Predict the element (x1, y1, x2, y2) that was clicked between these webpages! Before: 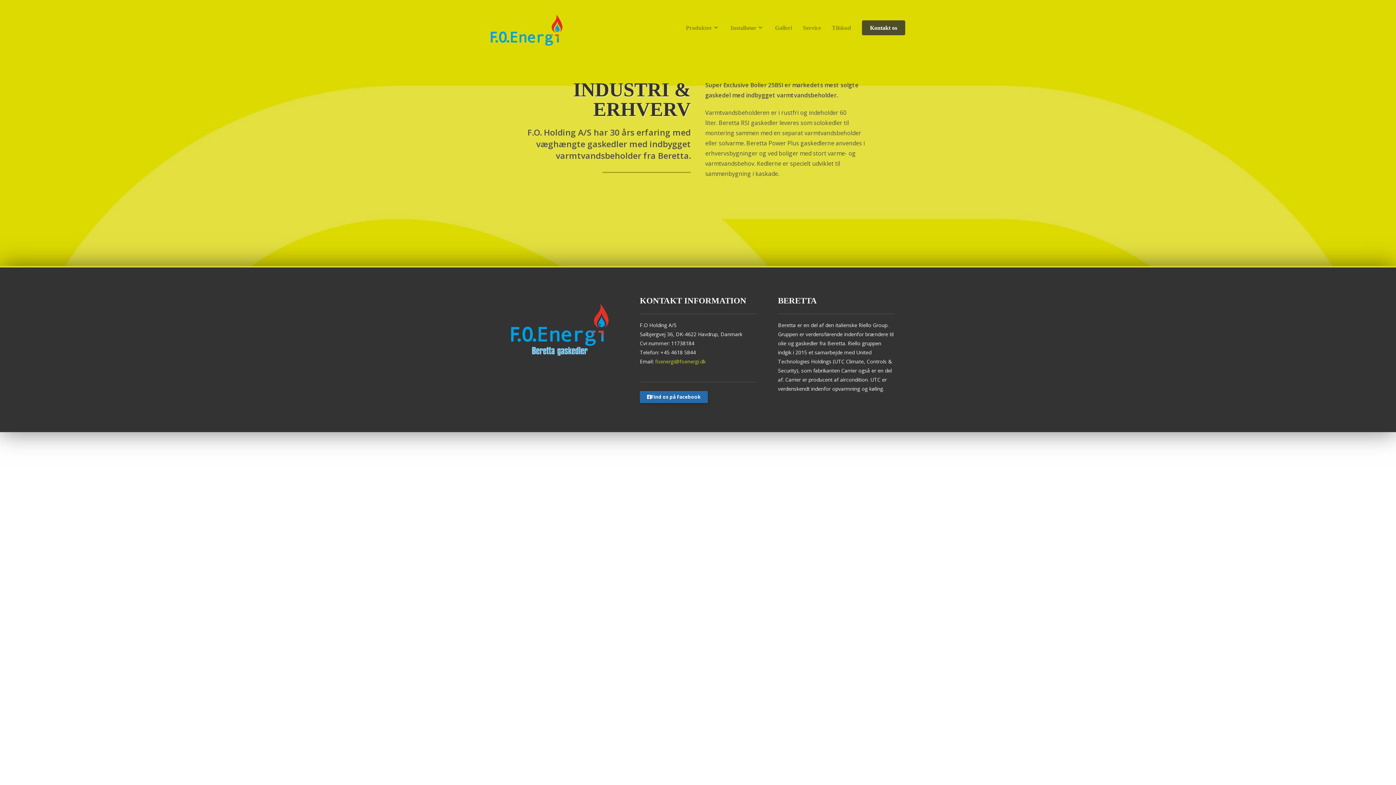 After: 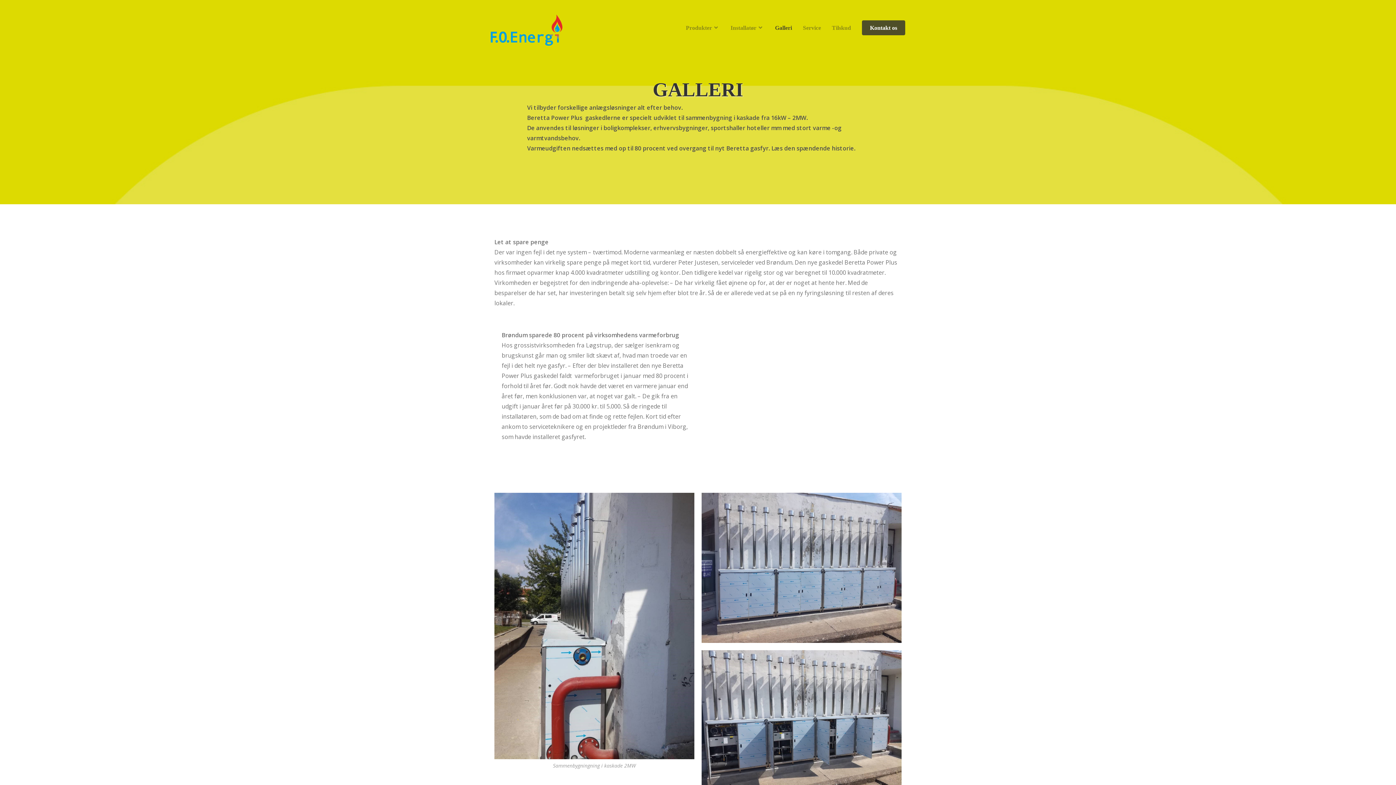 Action: bbox: (769, 14, 797, 41) label: Galleri